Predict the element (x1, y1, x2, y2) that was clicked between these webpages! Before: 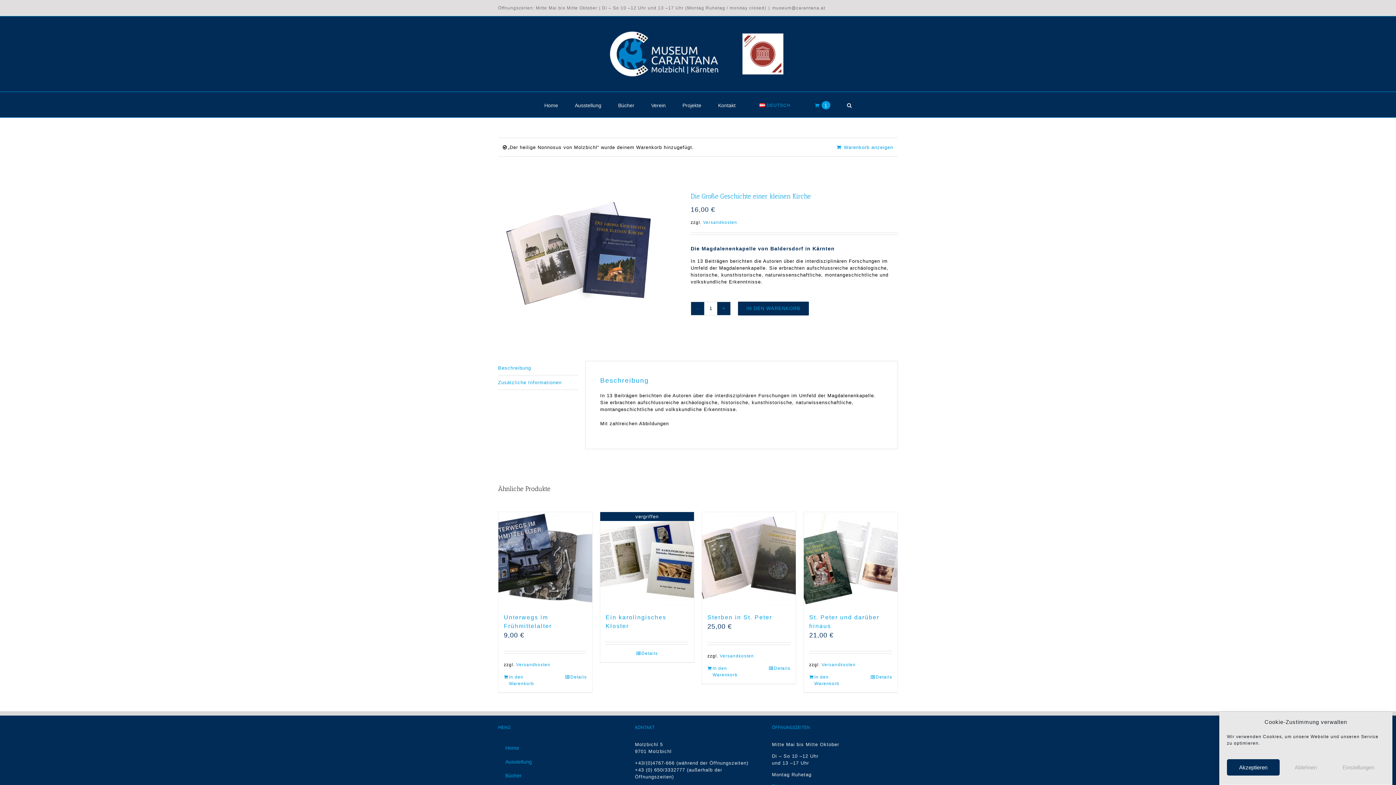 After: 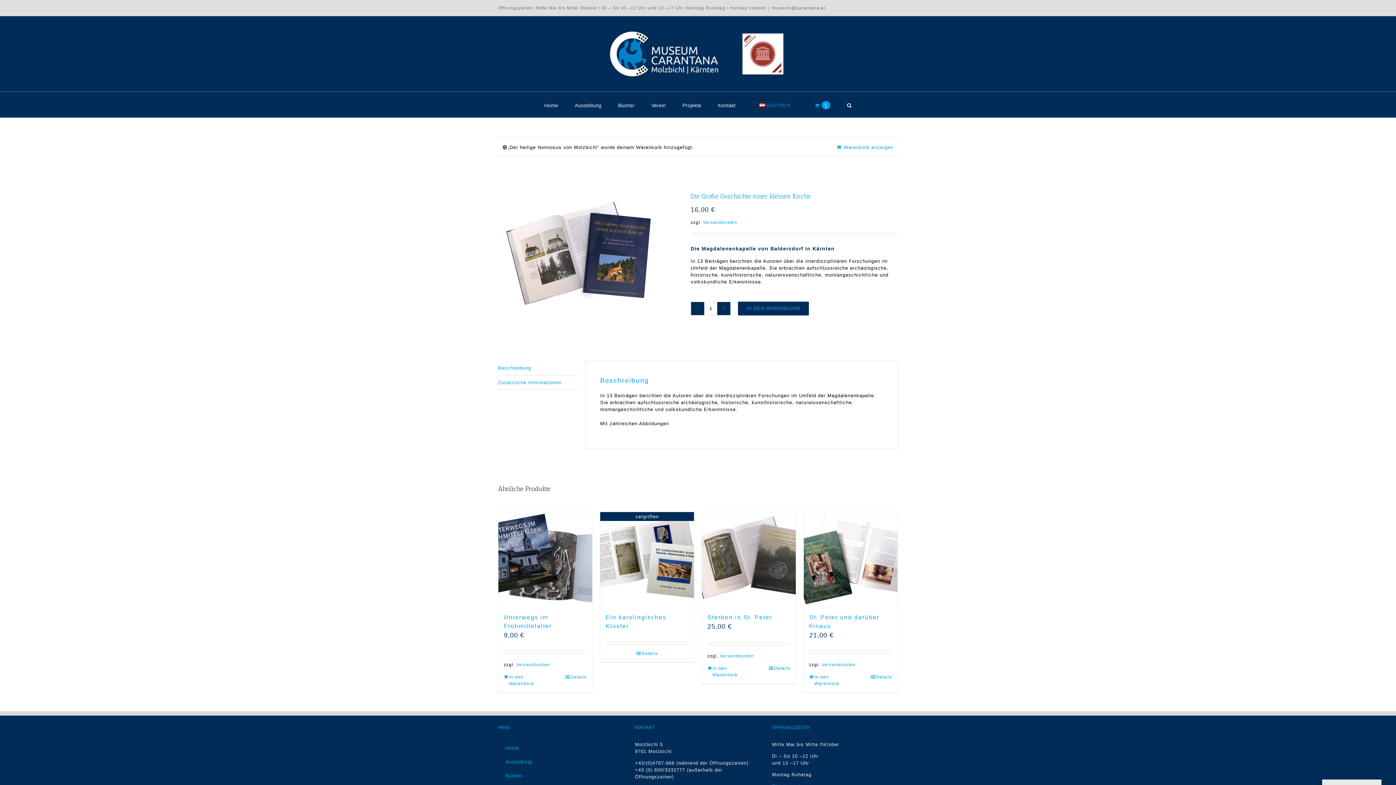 Action: bbox: (1279, 759, 1332, 776) label: Ablehnen